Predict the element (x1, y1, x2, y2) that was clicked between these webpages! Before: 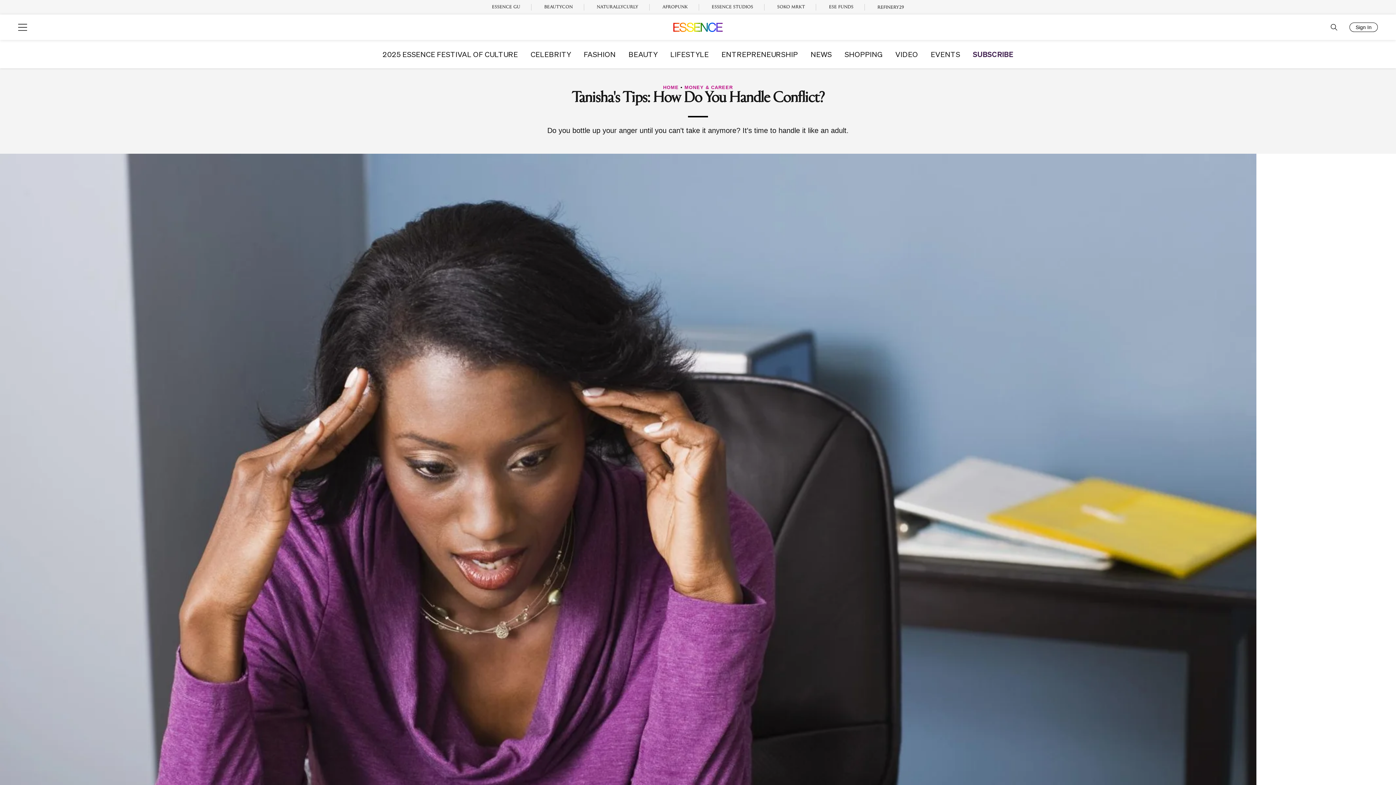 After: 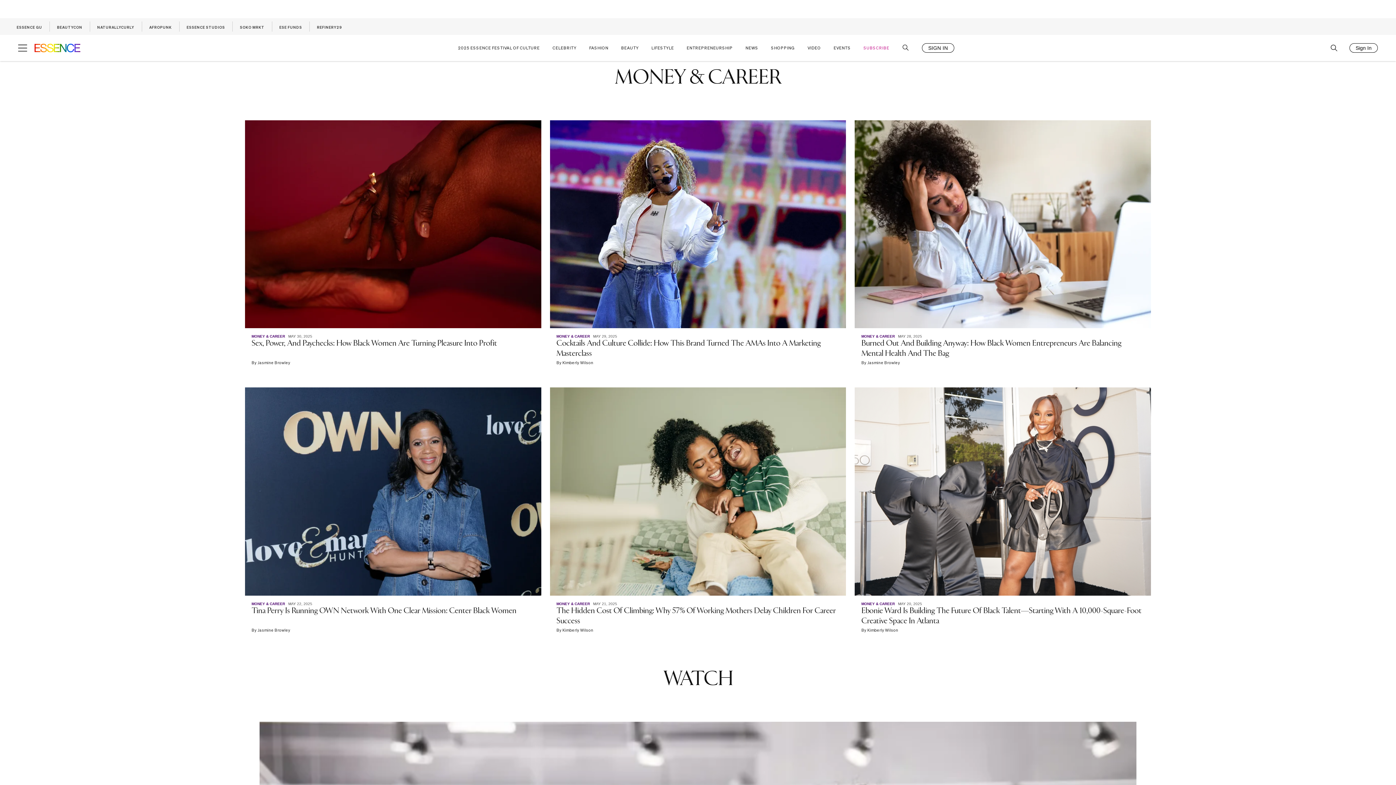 Action: bbox: (684, 84, 733, 90) label: MONEY & CAREER